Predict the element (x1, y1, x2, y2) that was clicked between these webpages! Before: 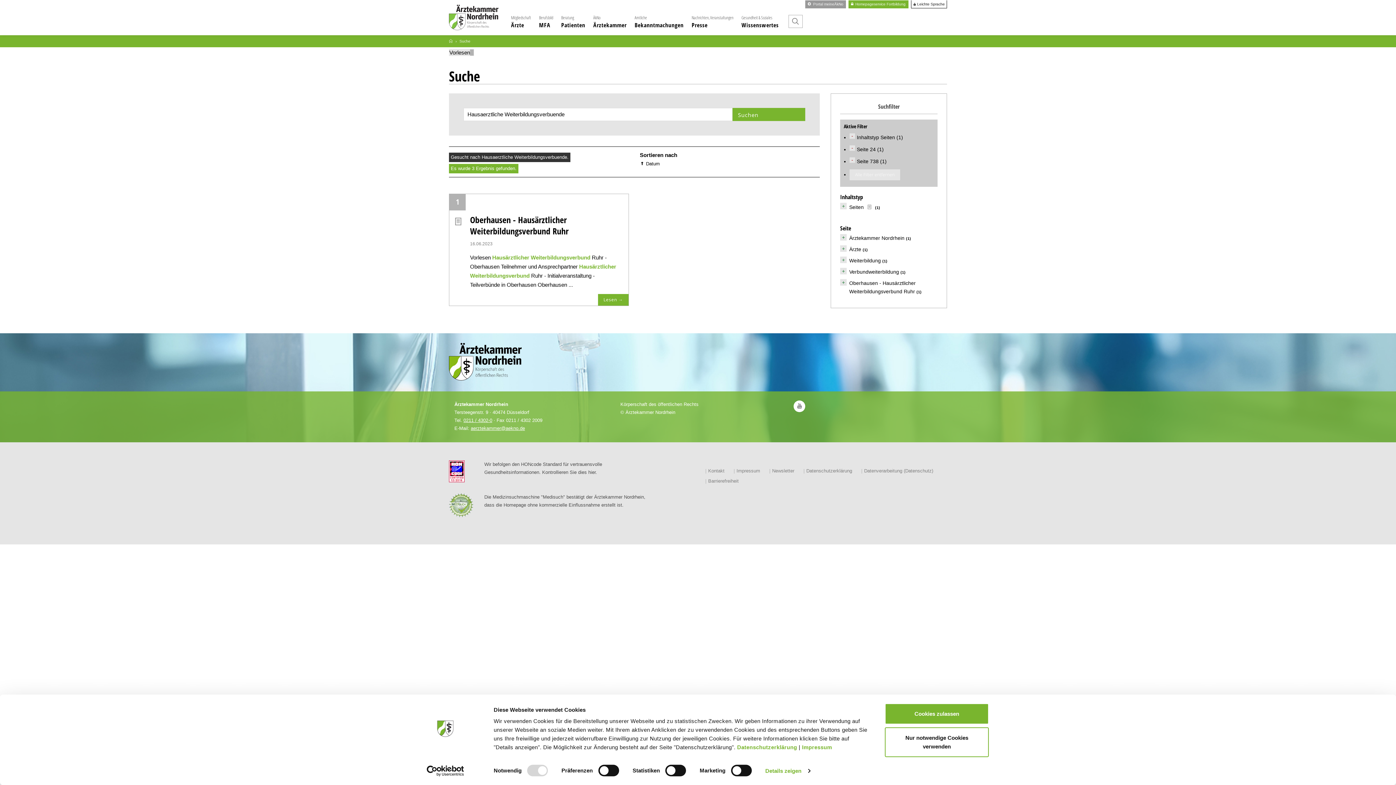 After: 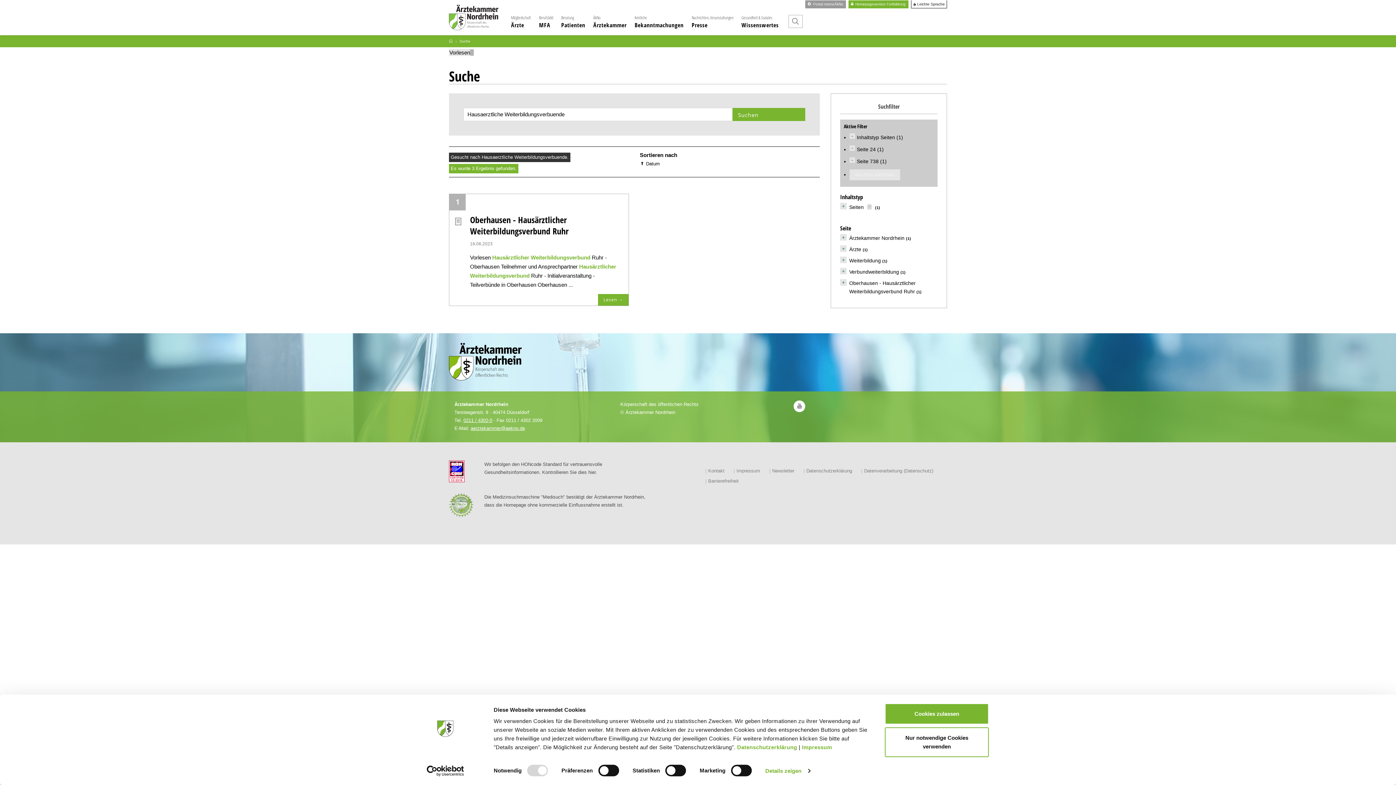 Action: bbox: (542, 469, 597, 475) label: Kontrollieren Sie dies hier.